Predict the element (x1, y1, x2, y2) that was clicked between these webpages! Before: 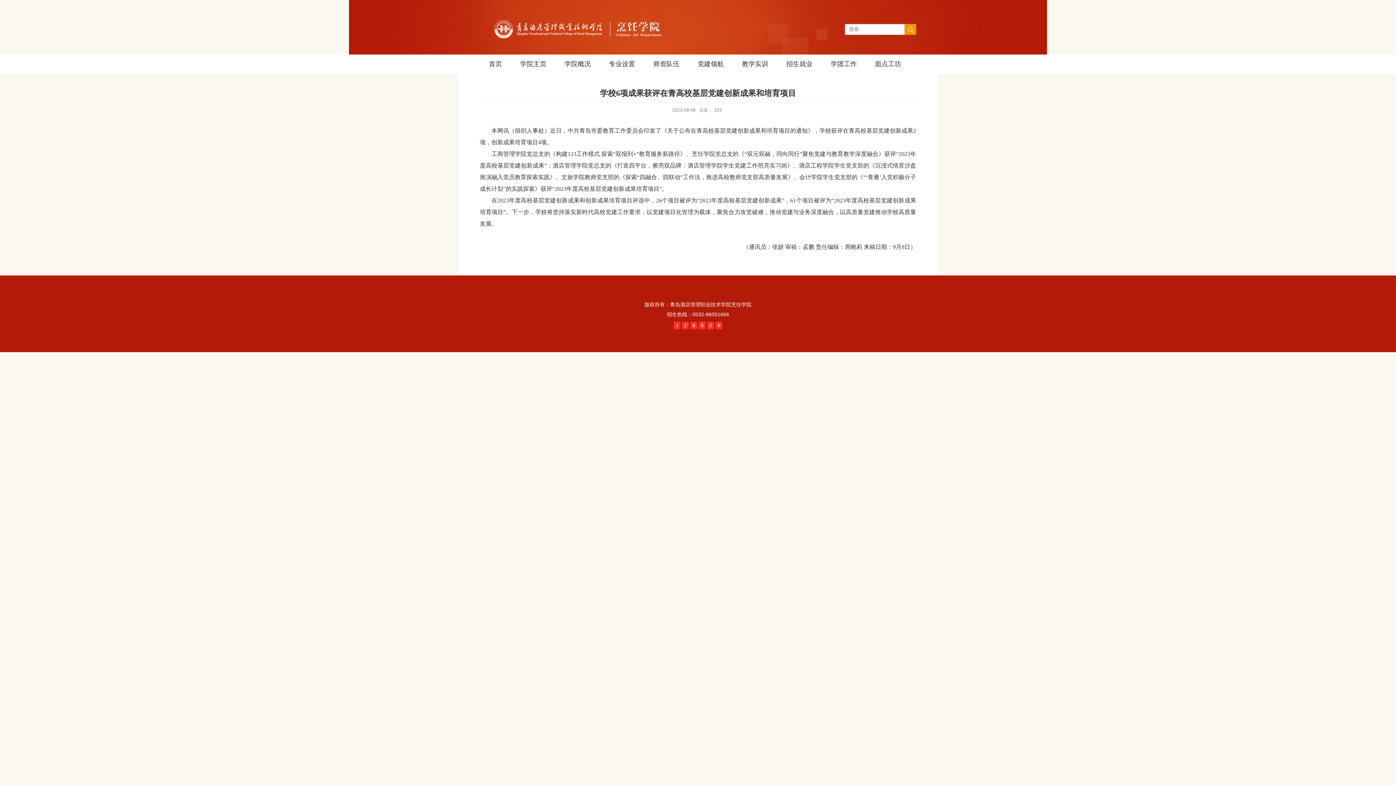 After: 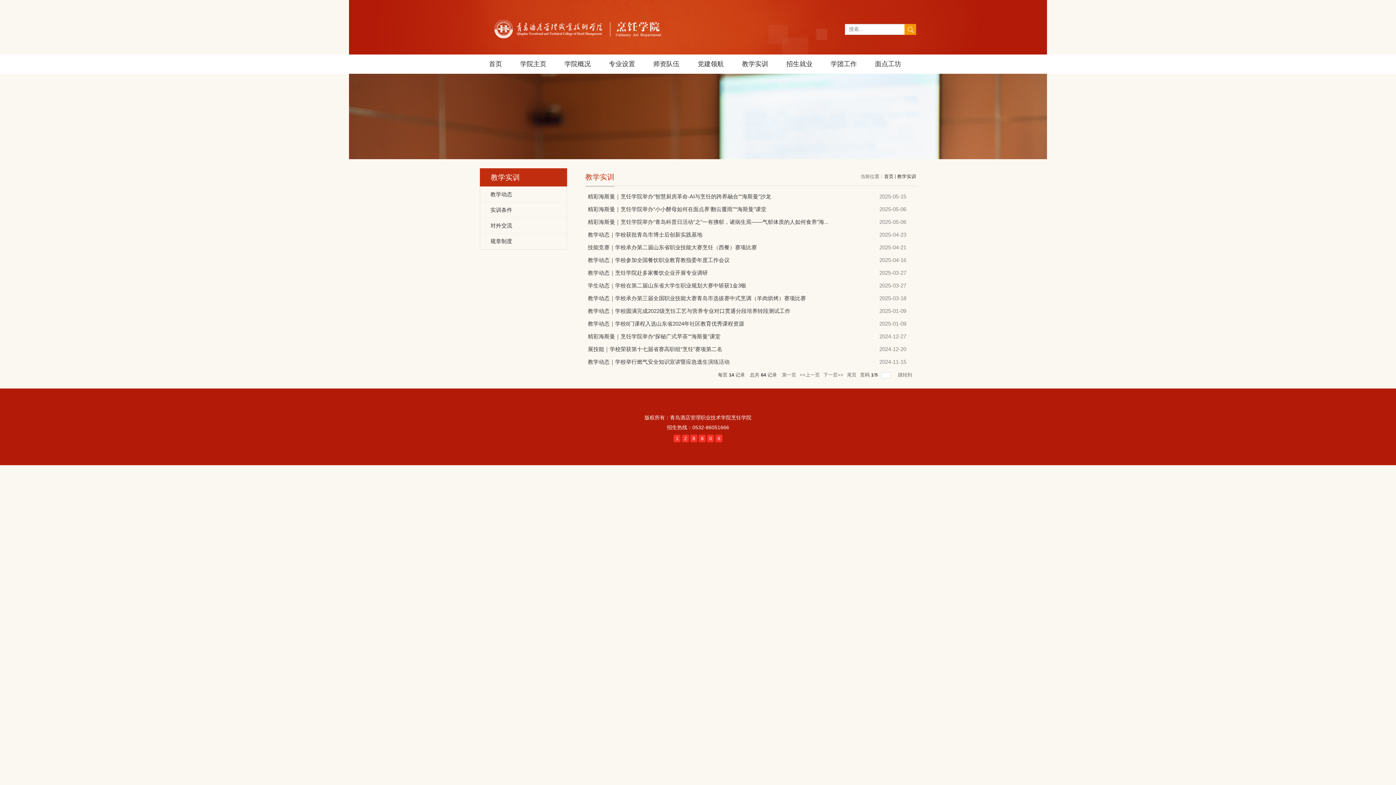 Action: label: 教学实训 bbox: (733, 54, 777, 73)